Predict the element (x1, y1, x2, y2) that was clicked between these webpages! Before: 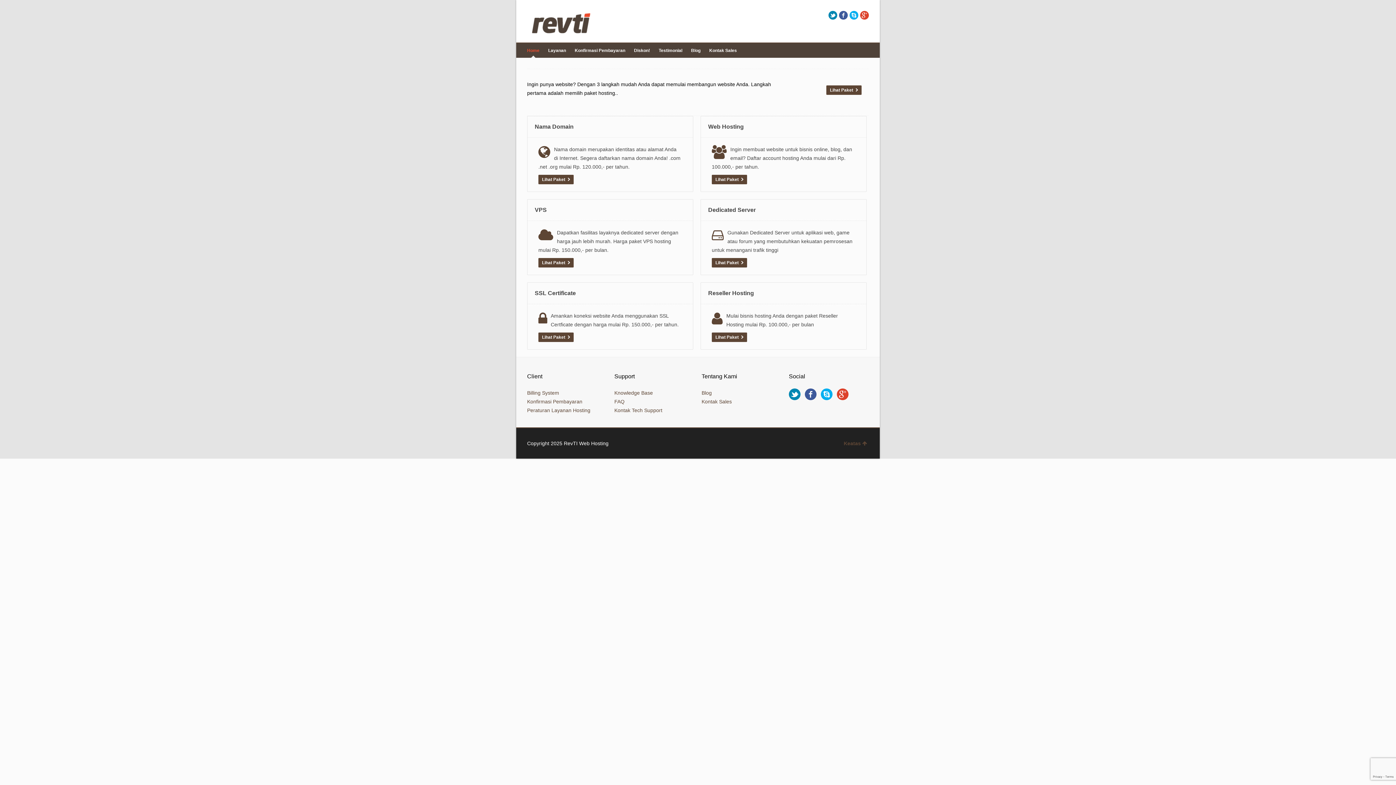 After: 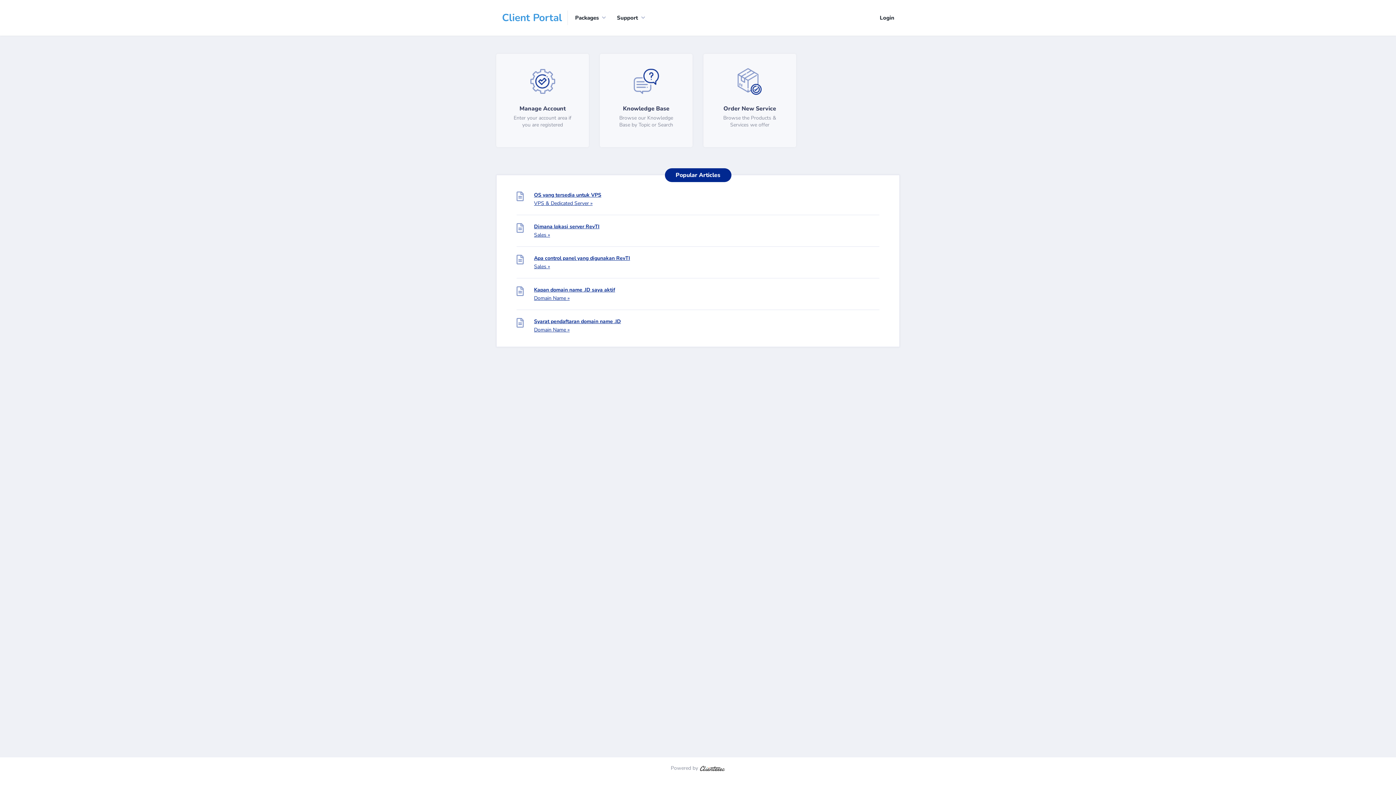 Action: label: Billing System bbox: (527, 390, 559, 396)